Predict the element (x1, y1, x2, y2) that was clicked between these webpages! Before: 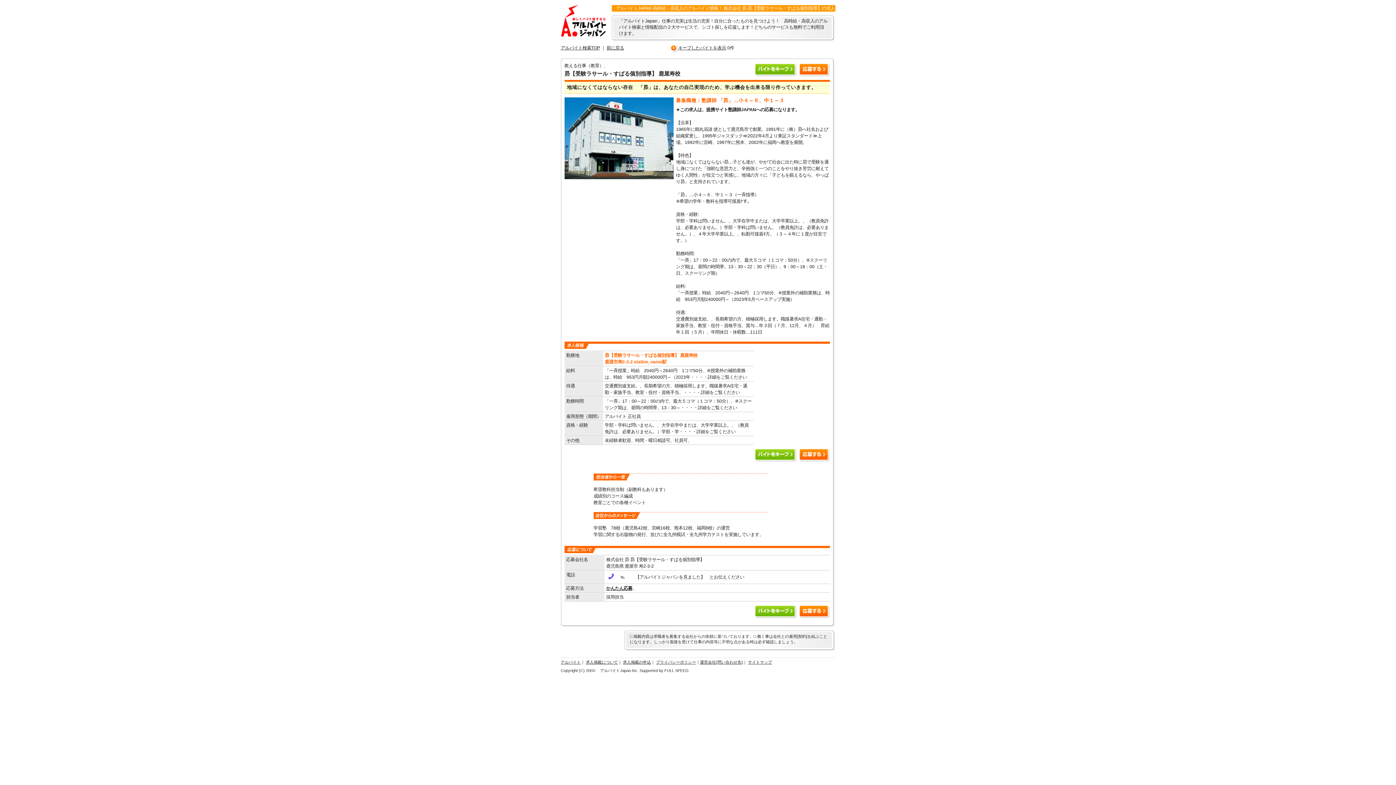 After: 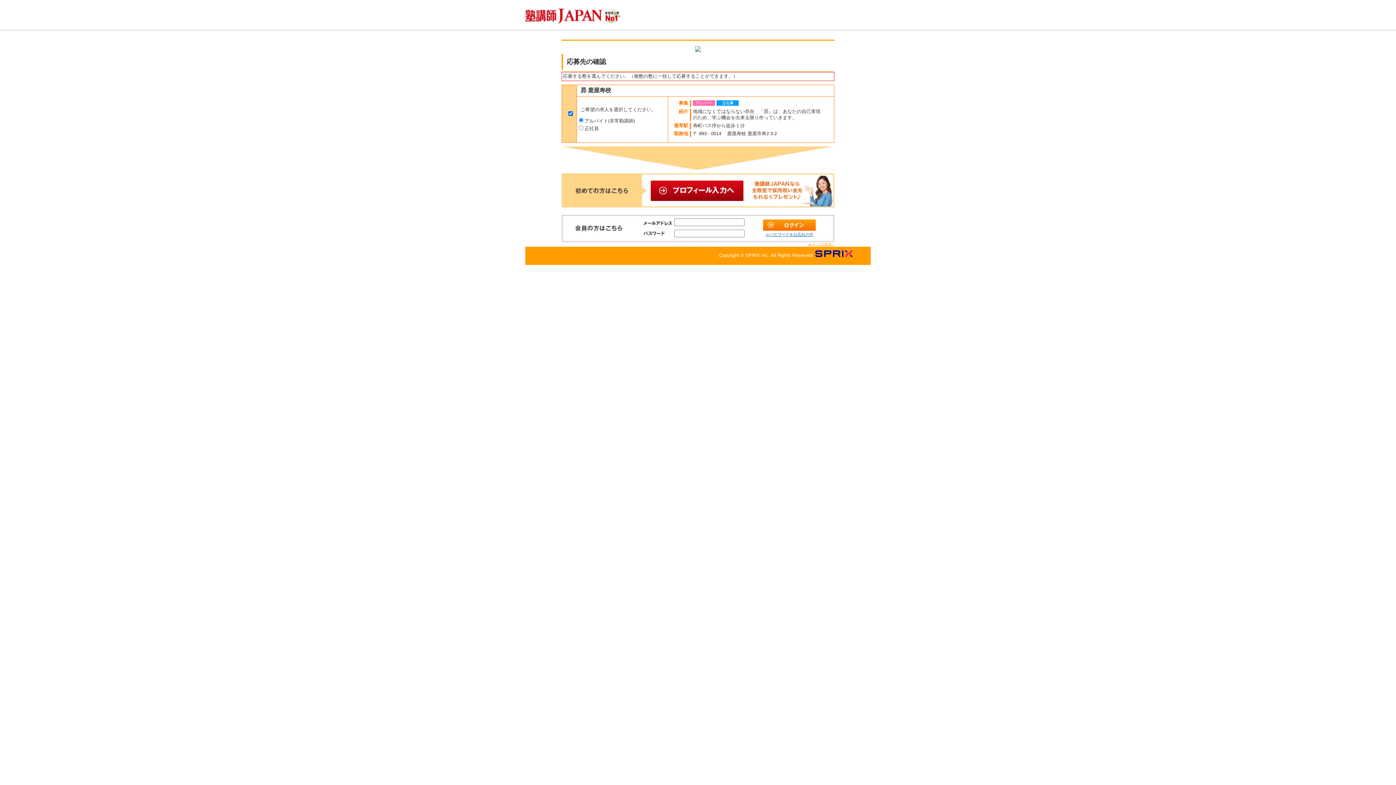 Action: bbox: (564, 175, 676, 180)